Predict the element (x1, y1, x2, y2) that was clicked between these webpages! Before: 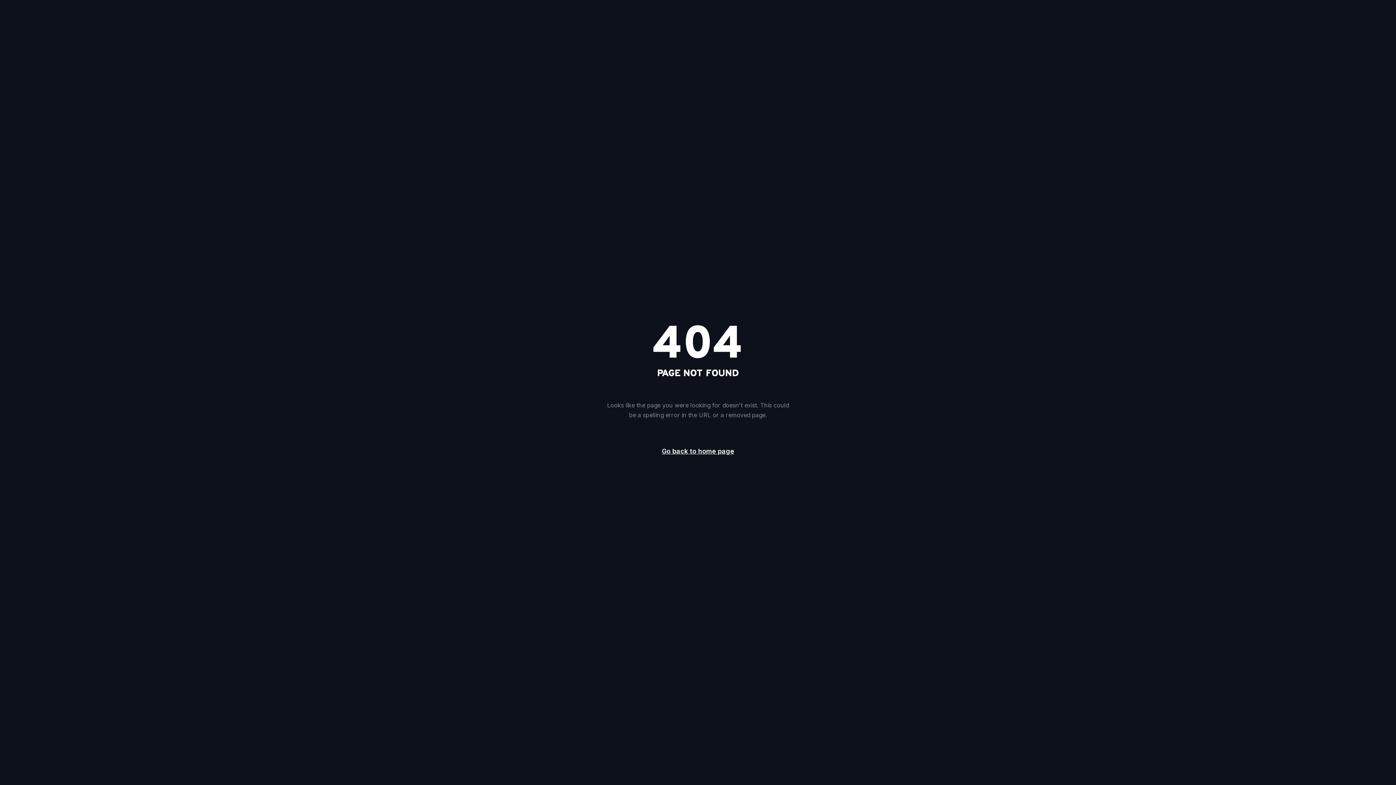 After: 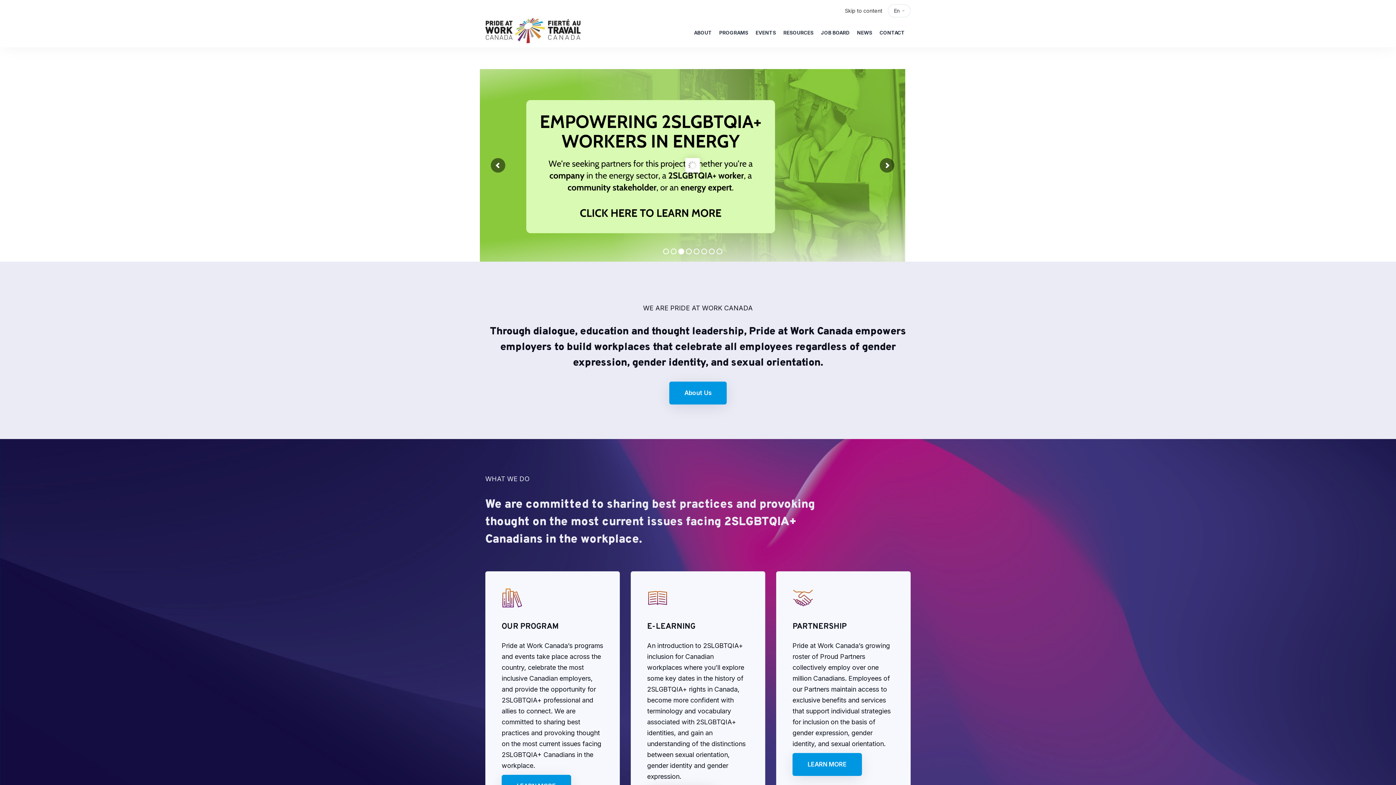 Action: bbox: (649, 442, 746, 461) label: Go back to home page